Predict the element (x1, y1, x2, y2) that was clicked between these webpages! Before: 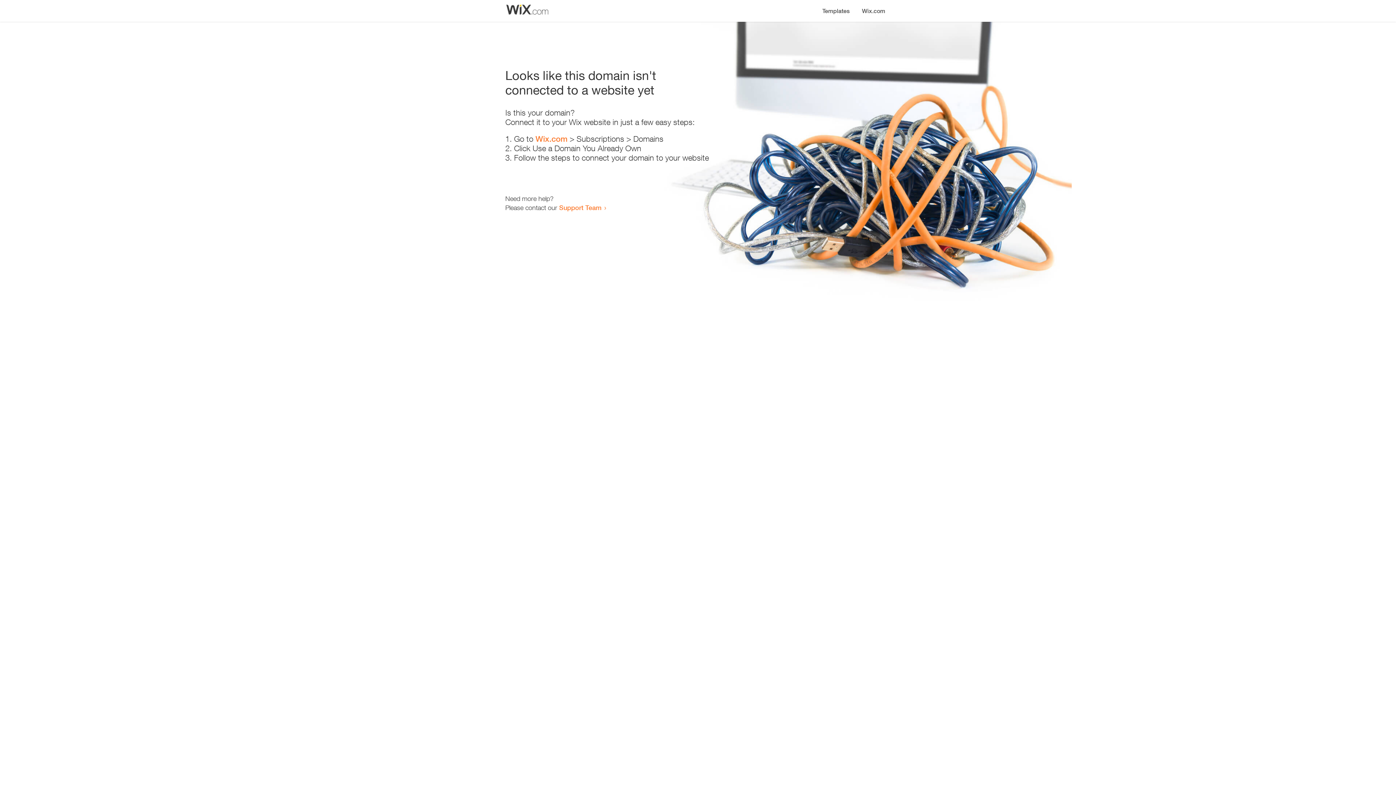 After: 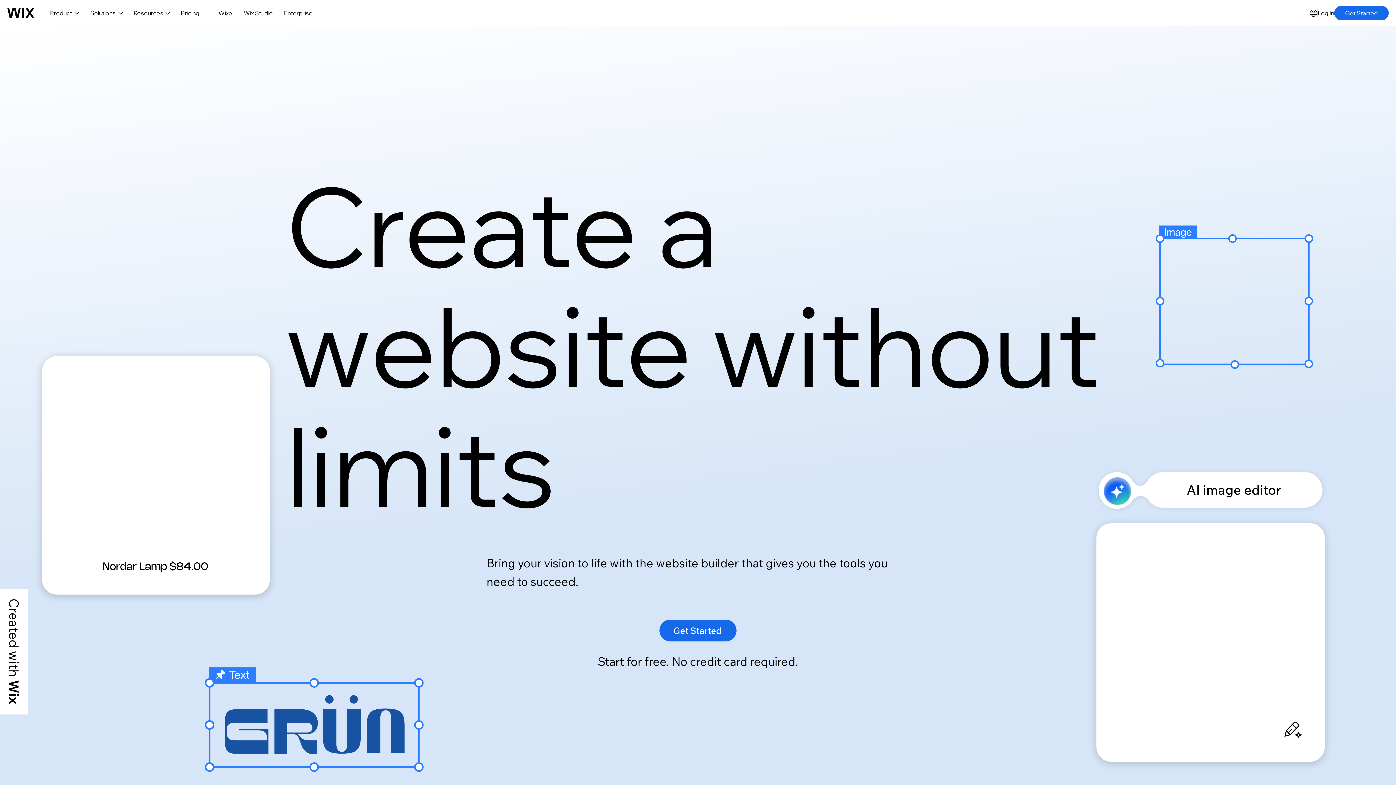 Action: bbox: (535, 134, 567, 143) label: Wix.com